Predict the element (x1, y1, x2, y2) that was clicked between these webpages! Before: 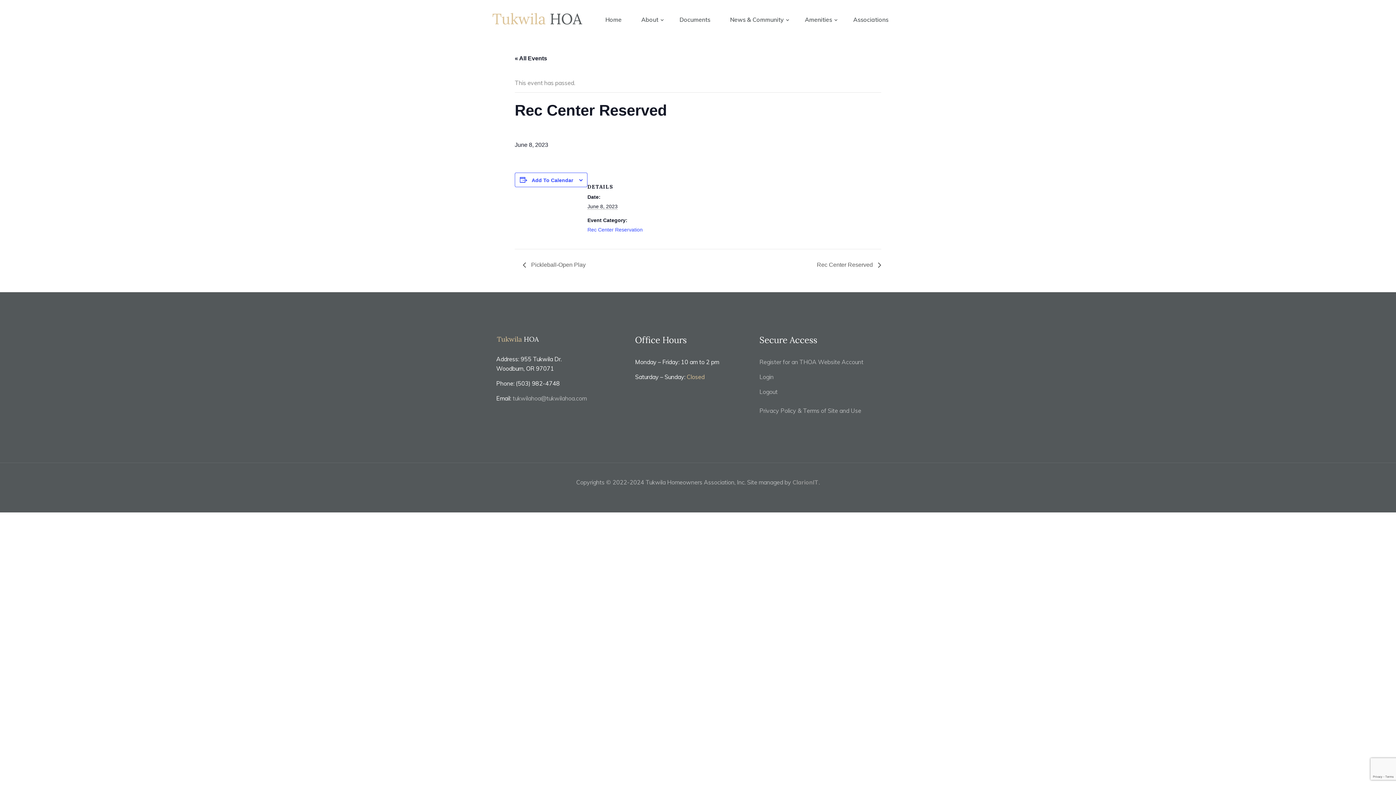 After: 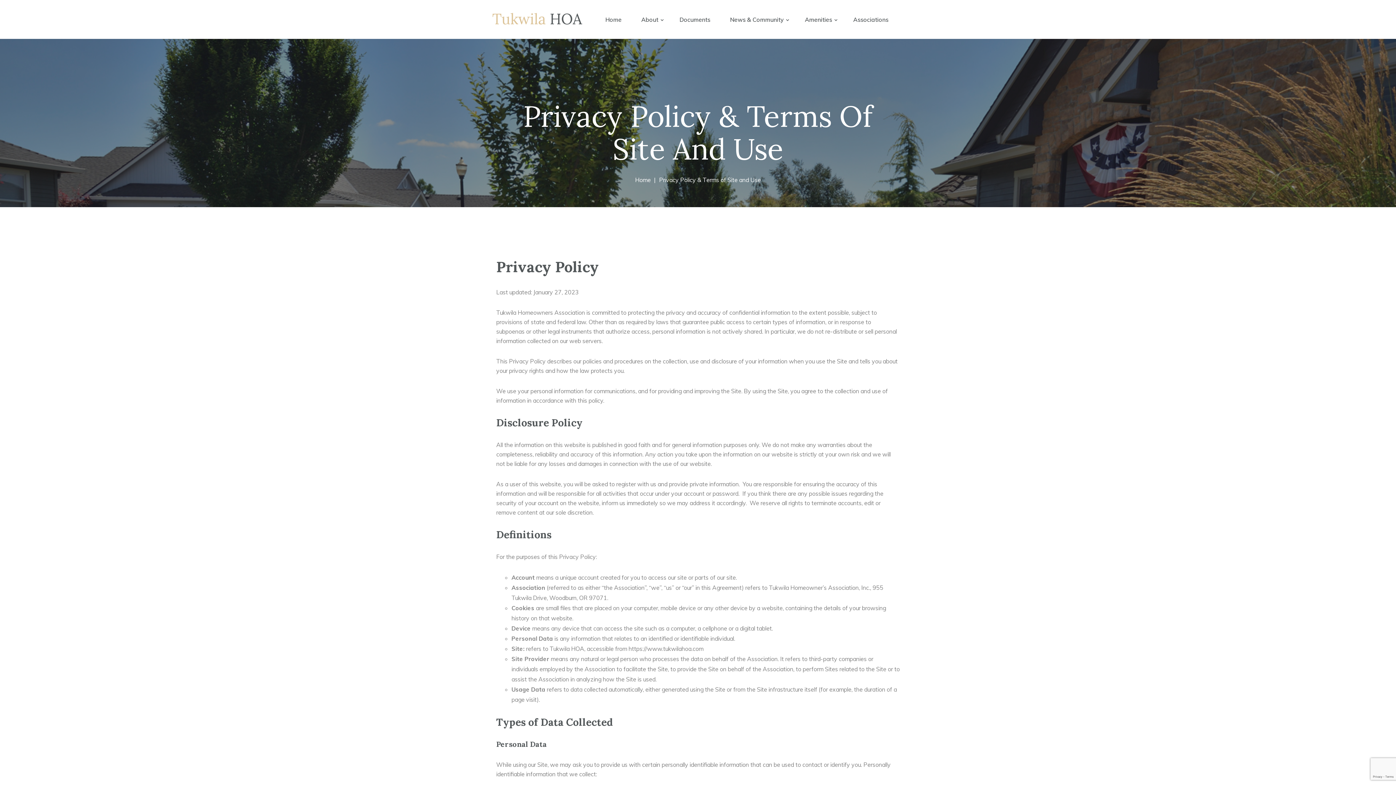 Action: bbox: (759, 407, 861, 414) label: Privacy Policy & Terms of Site and Use